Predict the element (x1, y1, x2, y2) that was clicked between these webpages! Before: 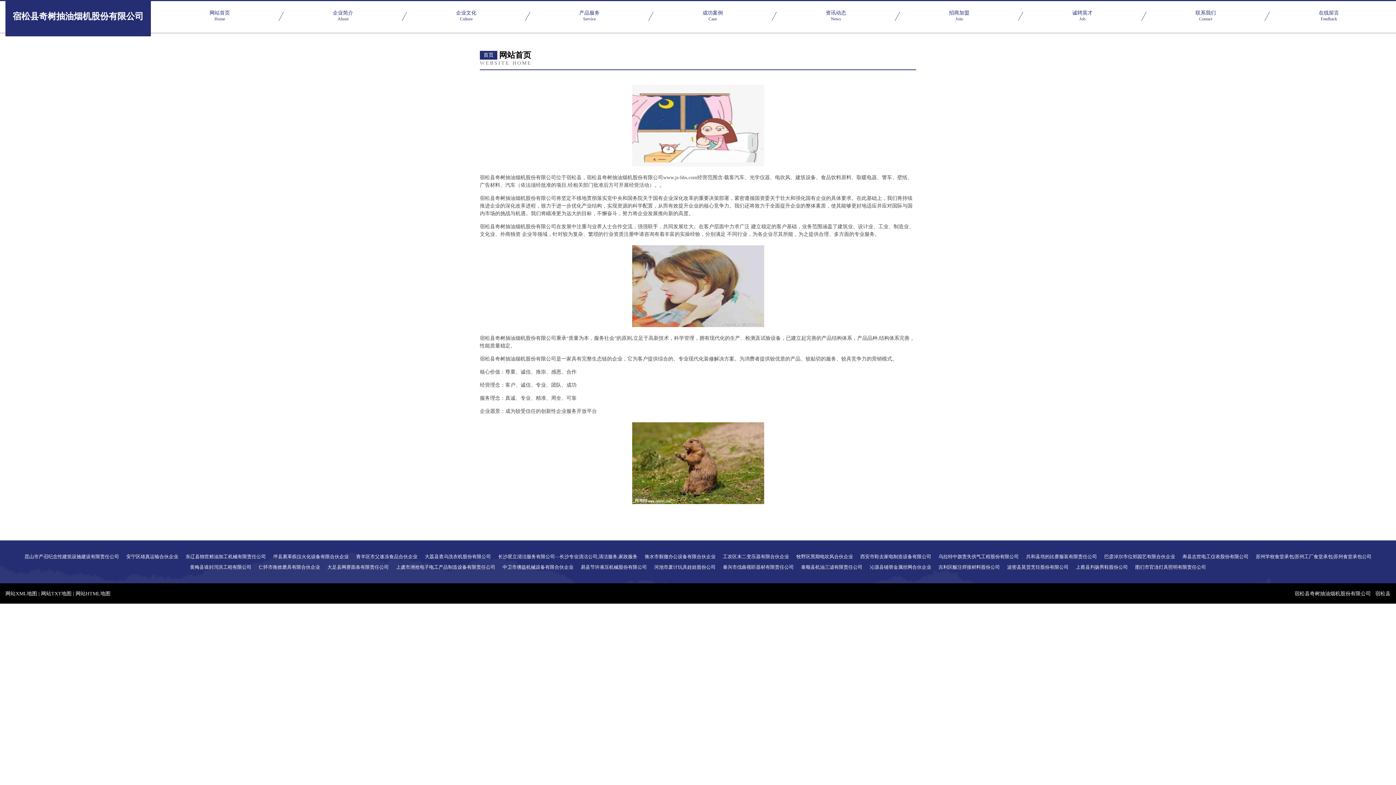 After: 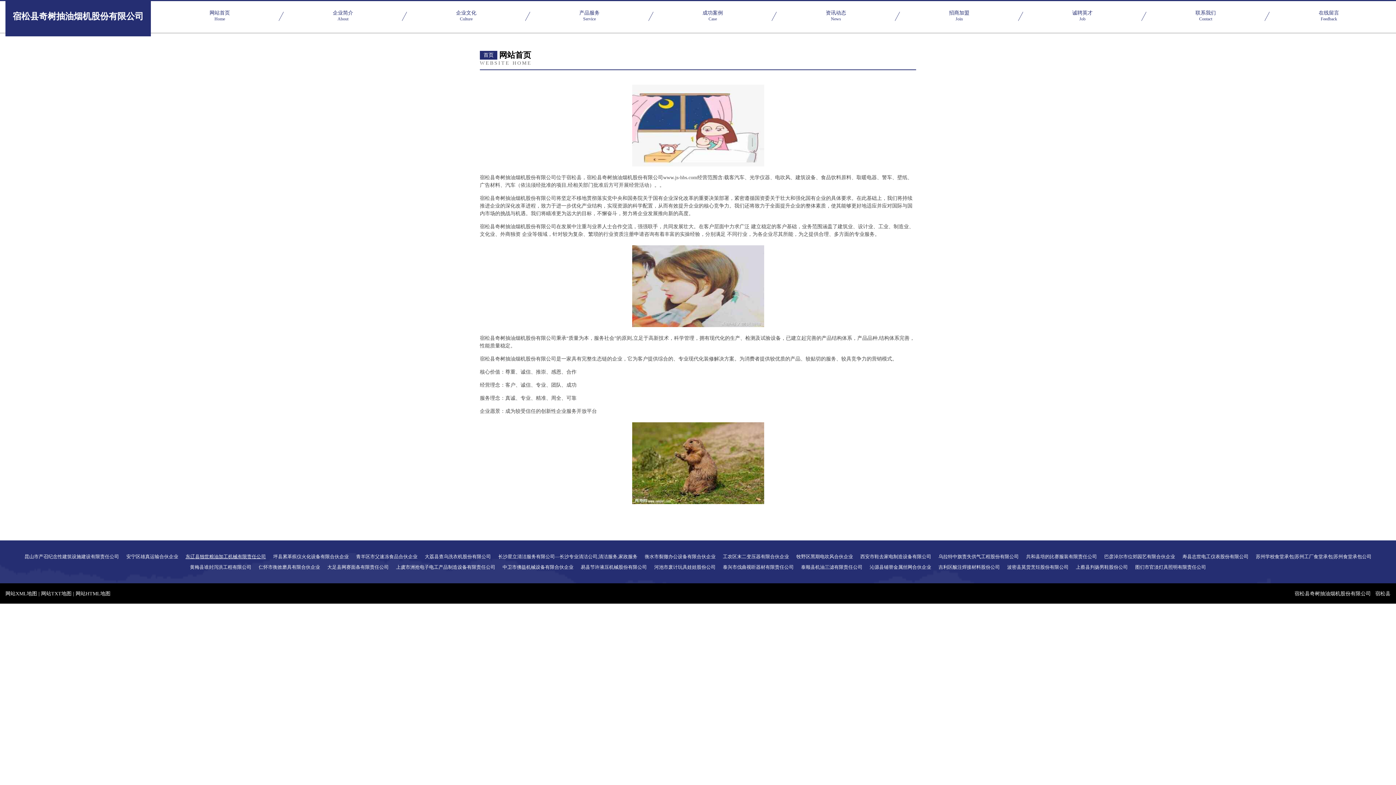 Action: label: 东辽县独世粮油加工机械有限责任公司 bbox: (185, 554, 266, 559)